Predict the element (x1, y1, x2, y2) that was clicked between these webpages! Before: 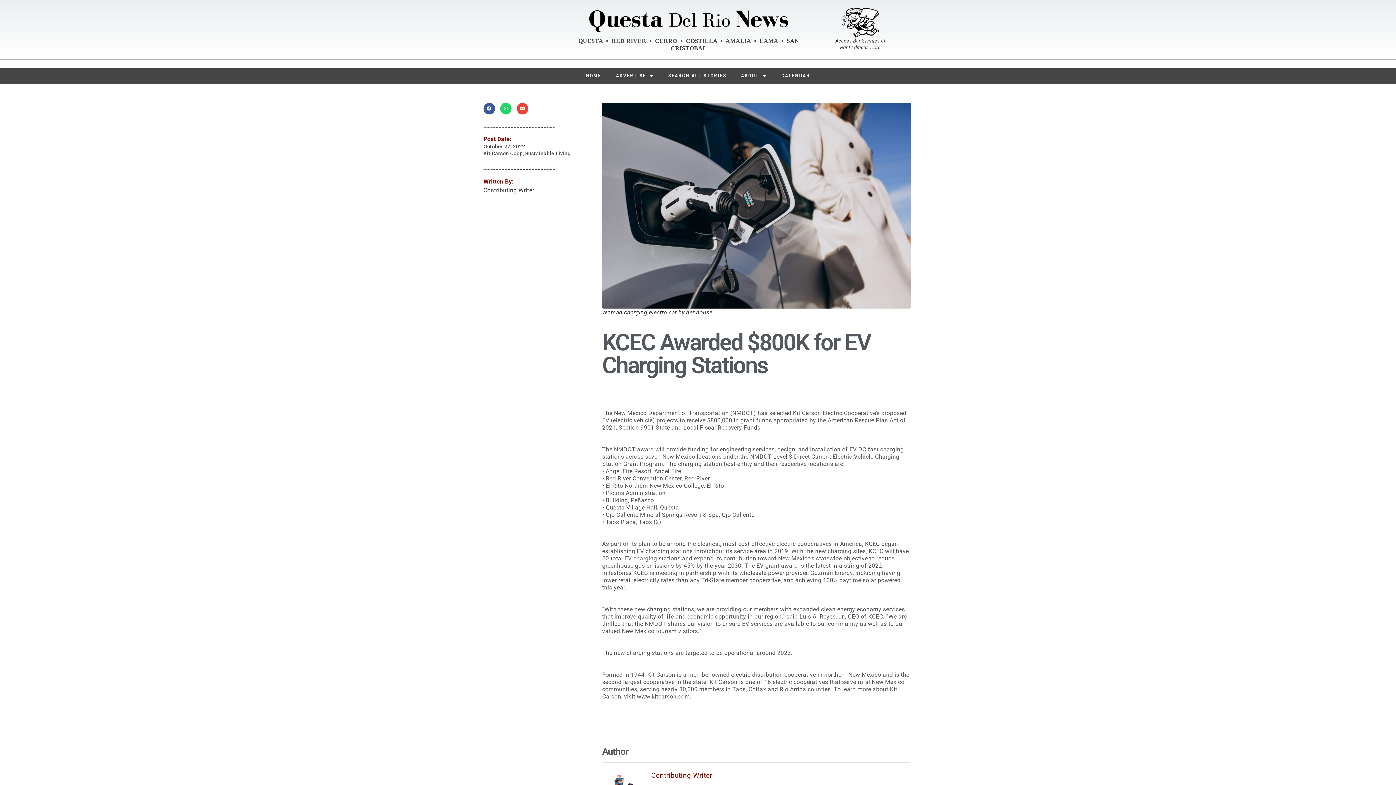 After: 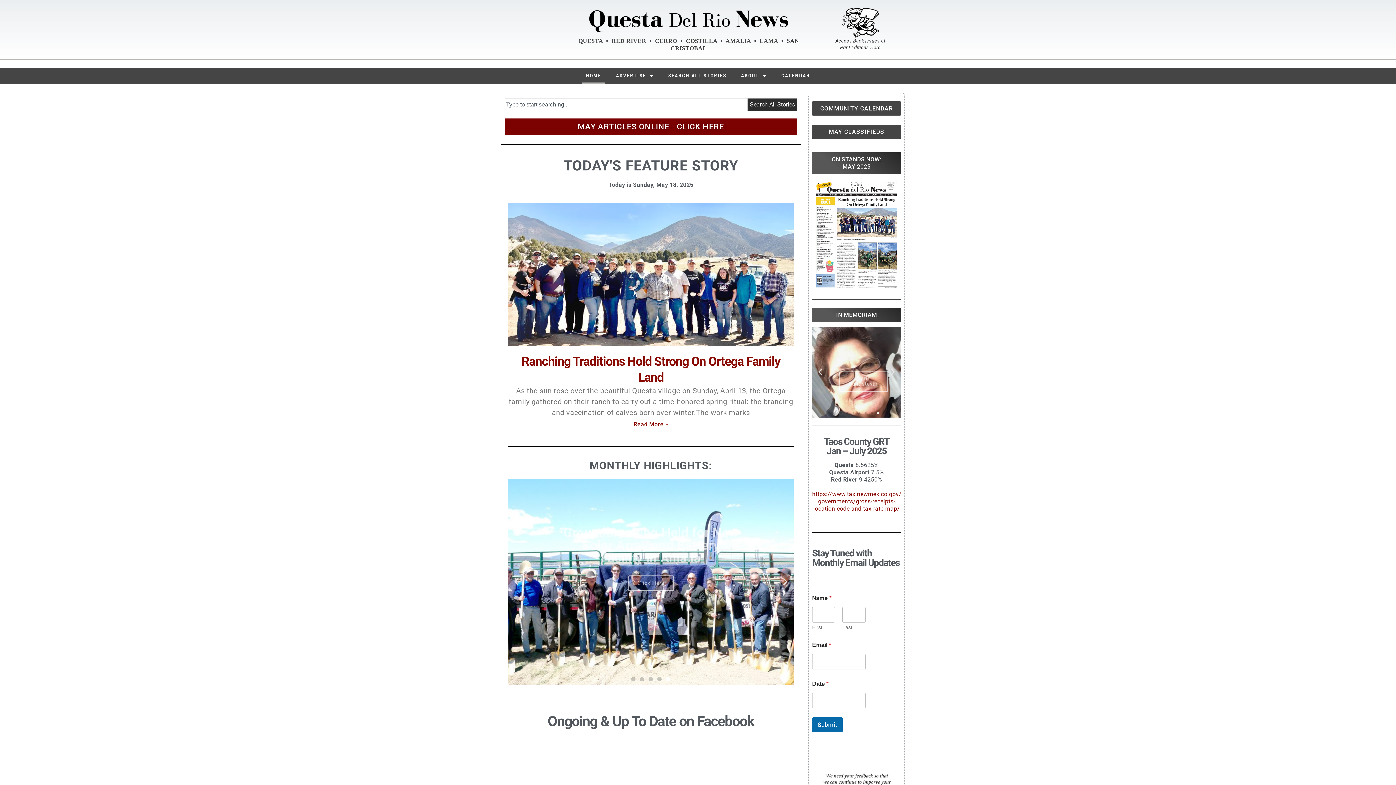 Action: bbox: (587, 6, 790, 35)